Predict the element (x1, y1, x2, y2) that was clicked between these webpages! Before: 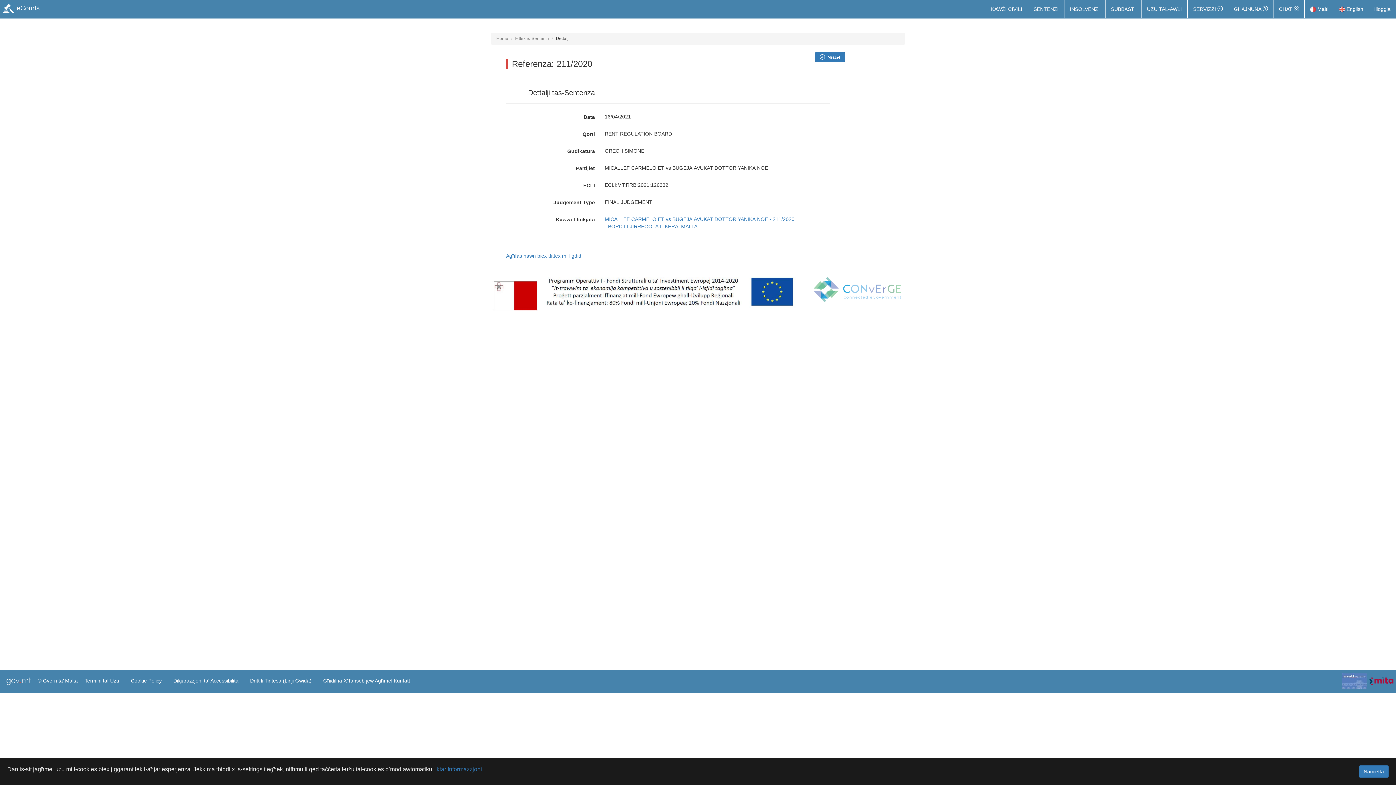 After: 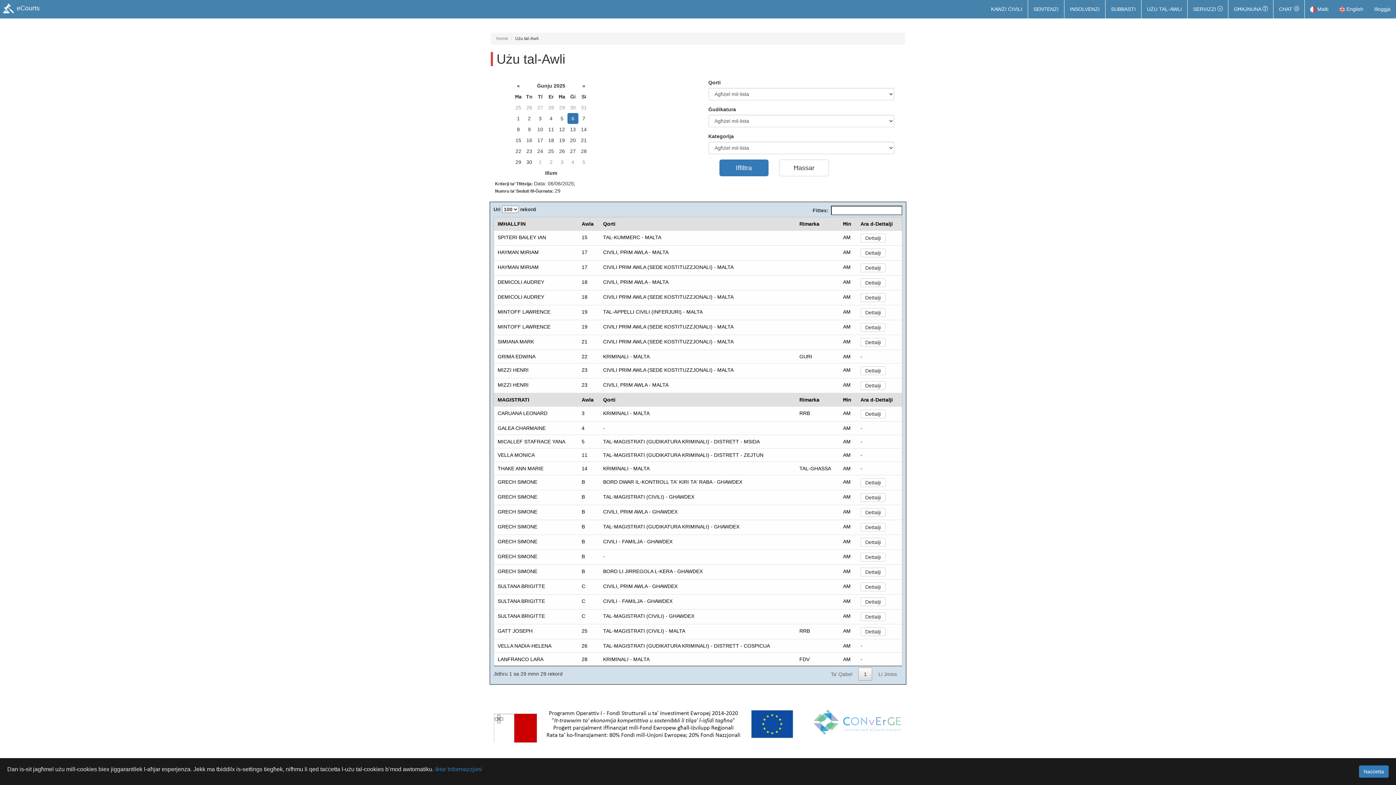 Action: label: UŻU TAL-AWLI bbox: (1141, 0, 1187, 18)